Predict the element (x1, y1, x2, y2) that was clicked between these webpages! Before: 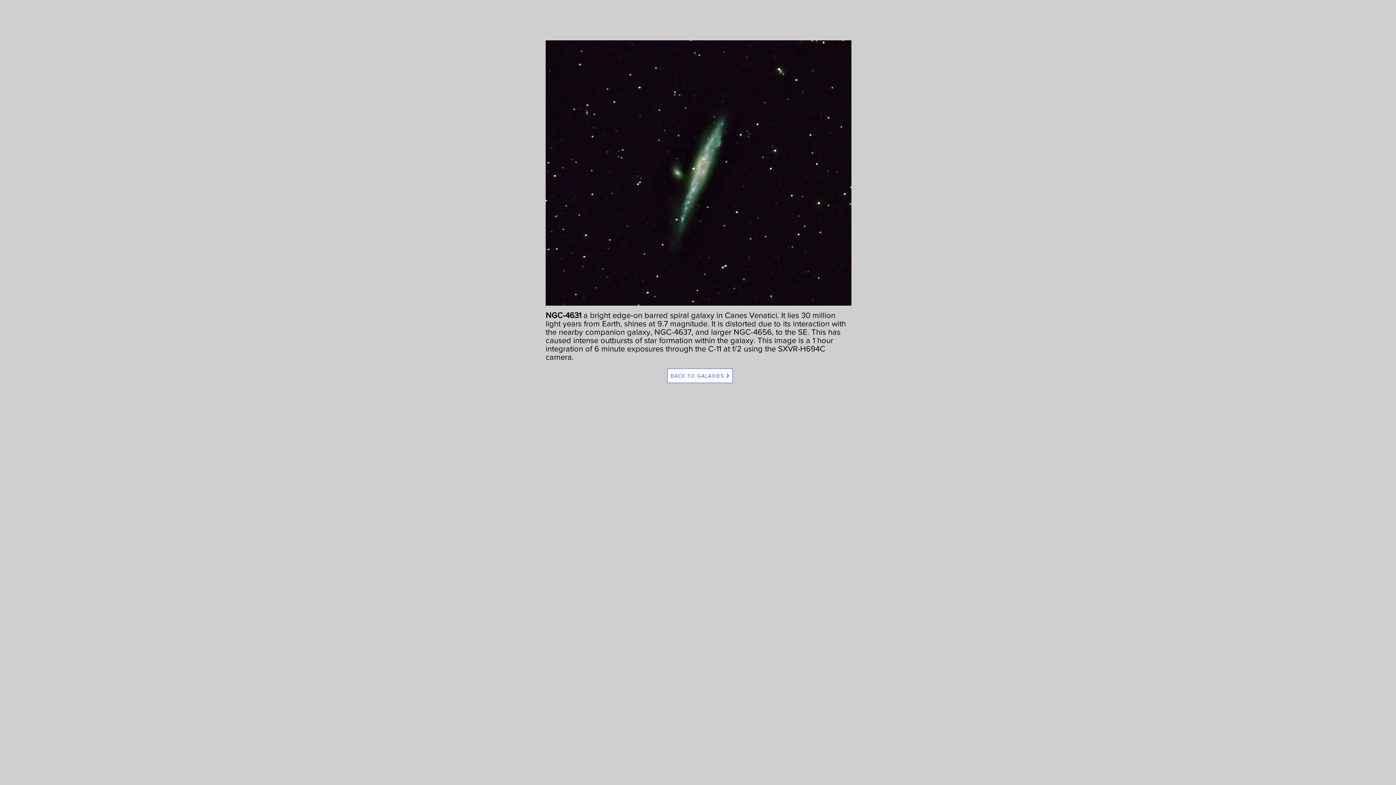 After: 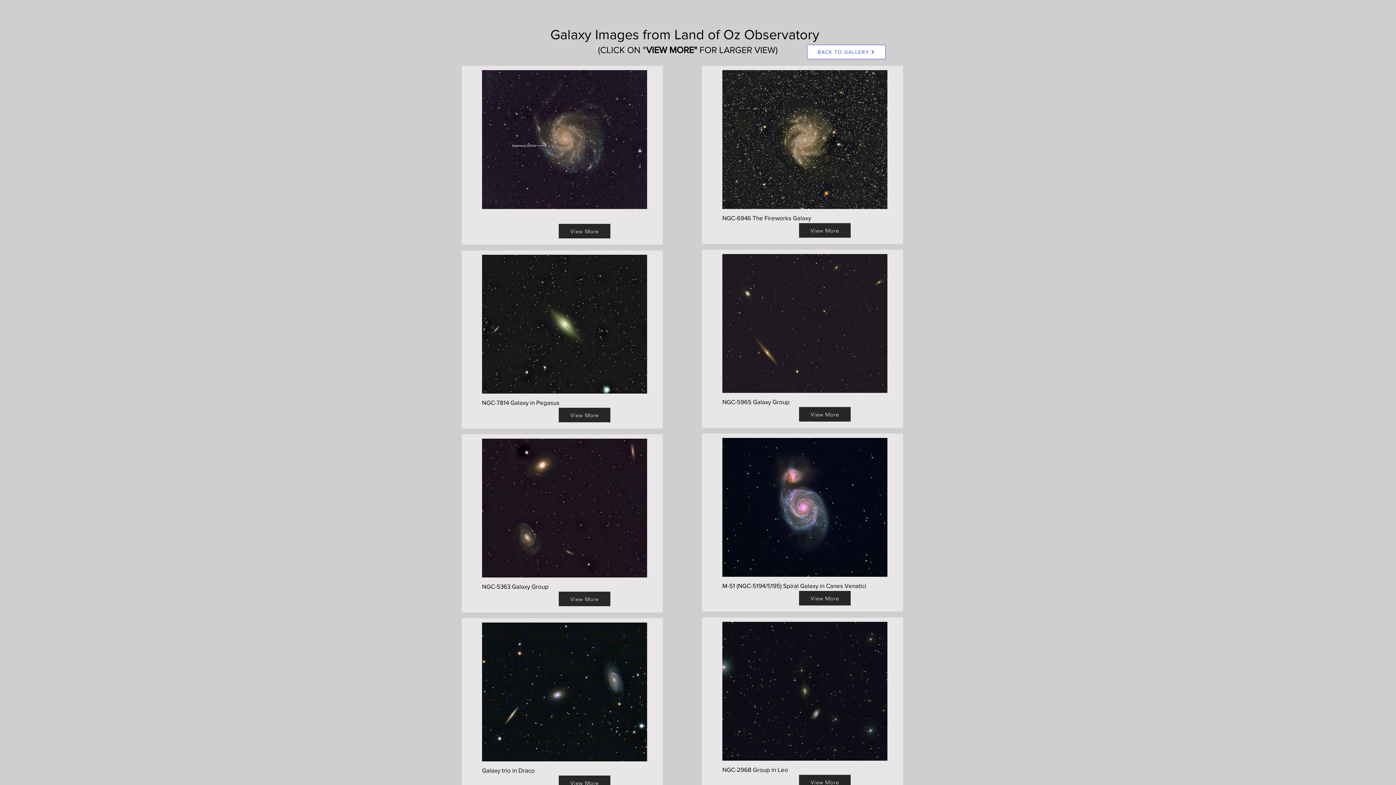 Action: bbox: (667, 368, 733, 383) label: BACK TO GALAXIES